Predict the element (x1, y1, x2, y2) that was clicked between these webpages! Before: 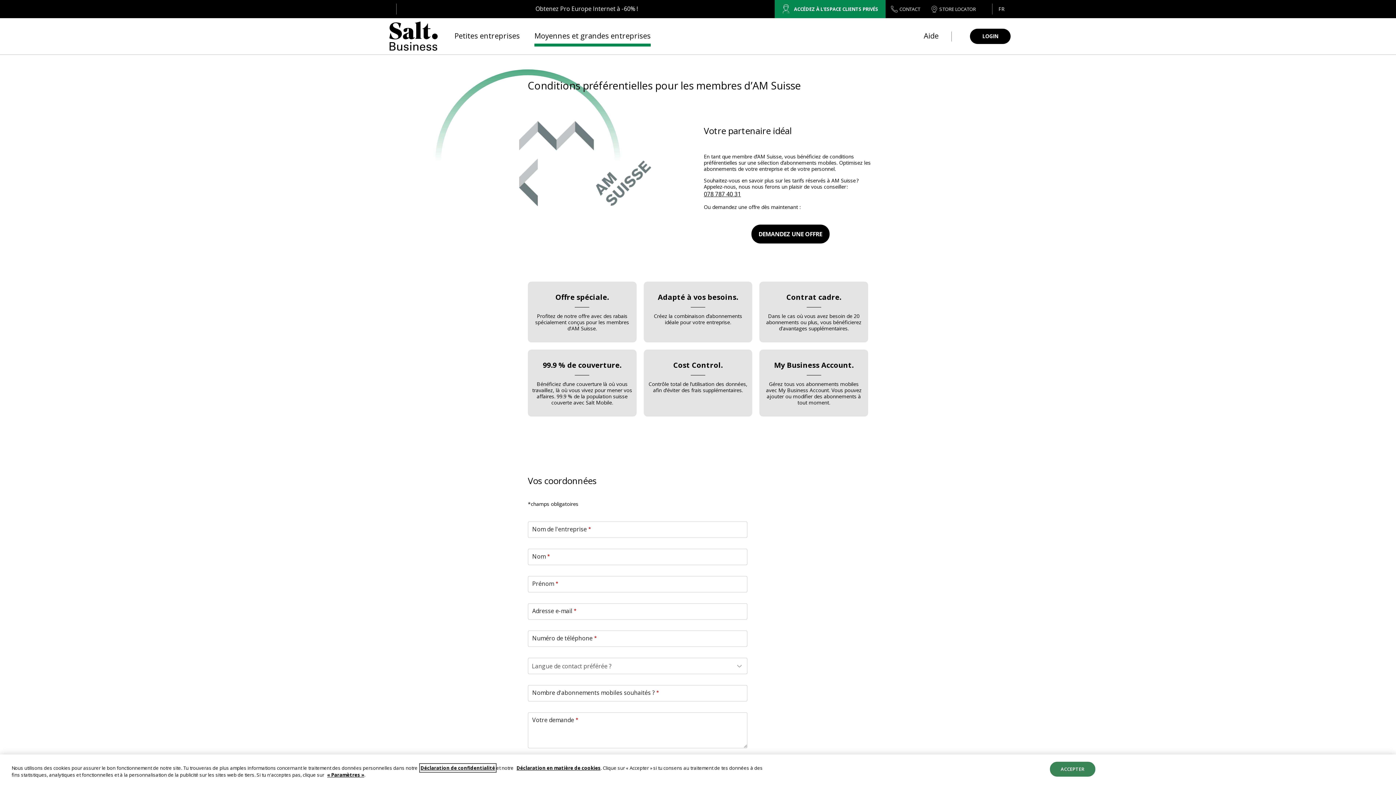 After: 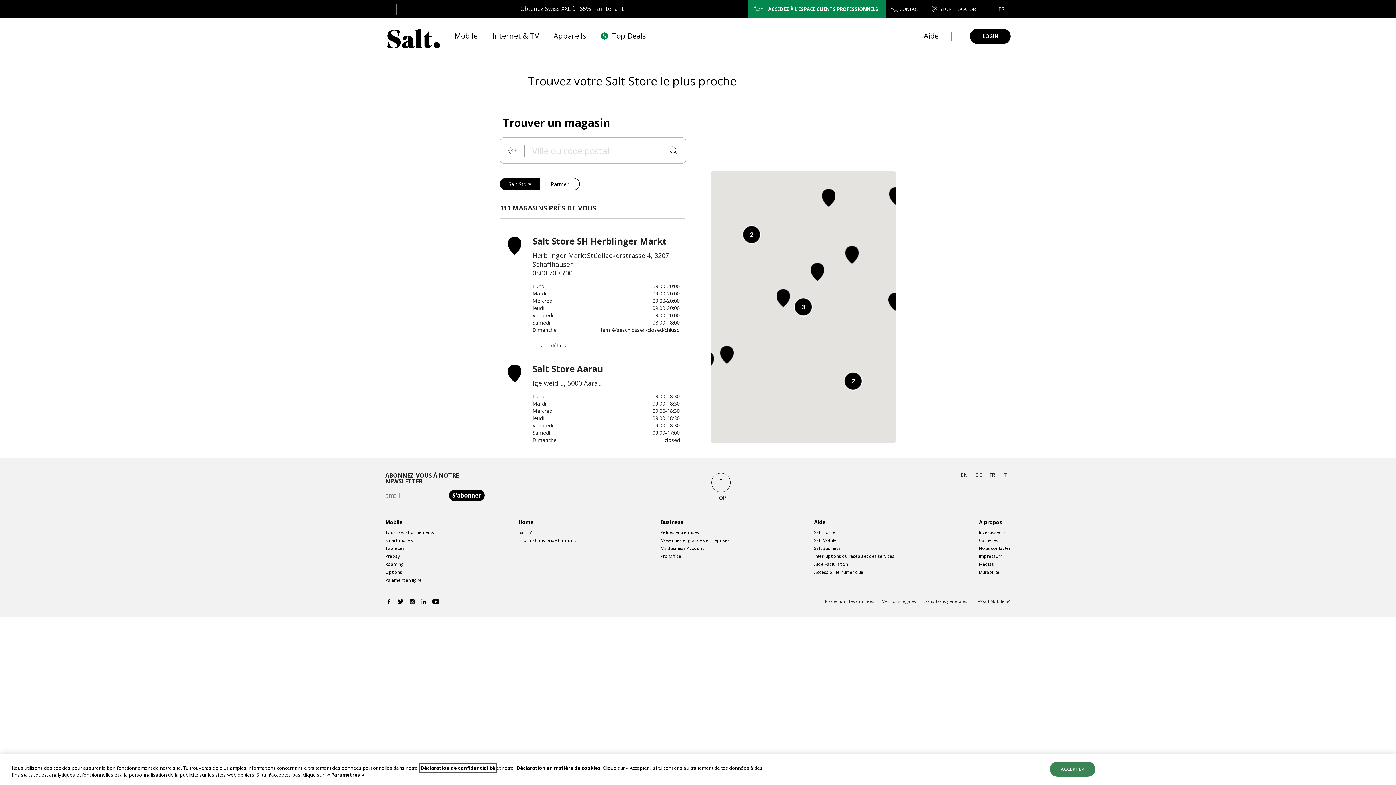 Action: bbox: (925, 0, 981, 18) label: STORE LOCATOR